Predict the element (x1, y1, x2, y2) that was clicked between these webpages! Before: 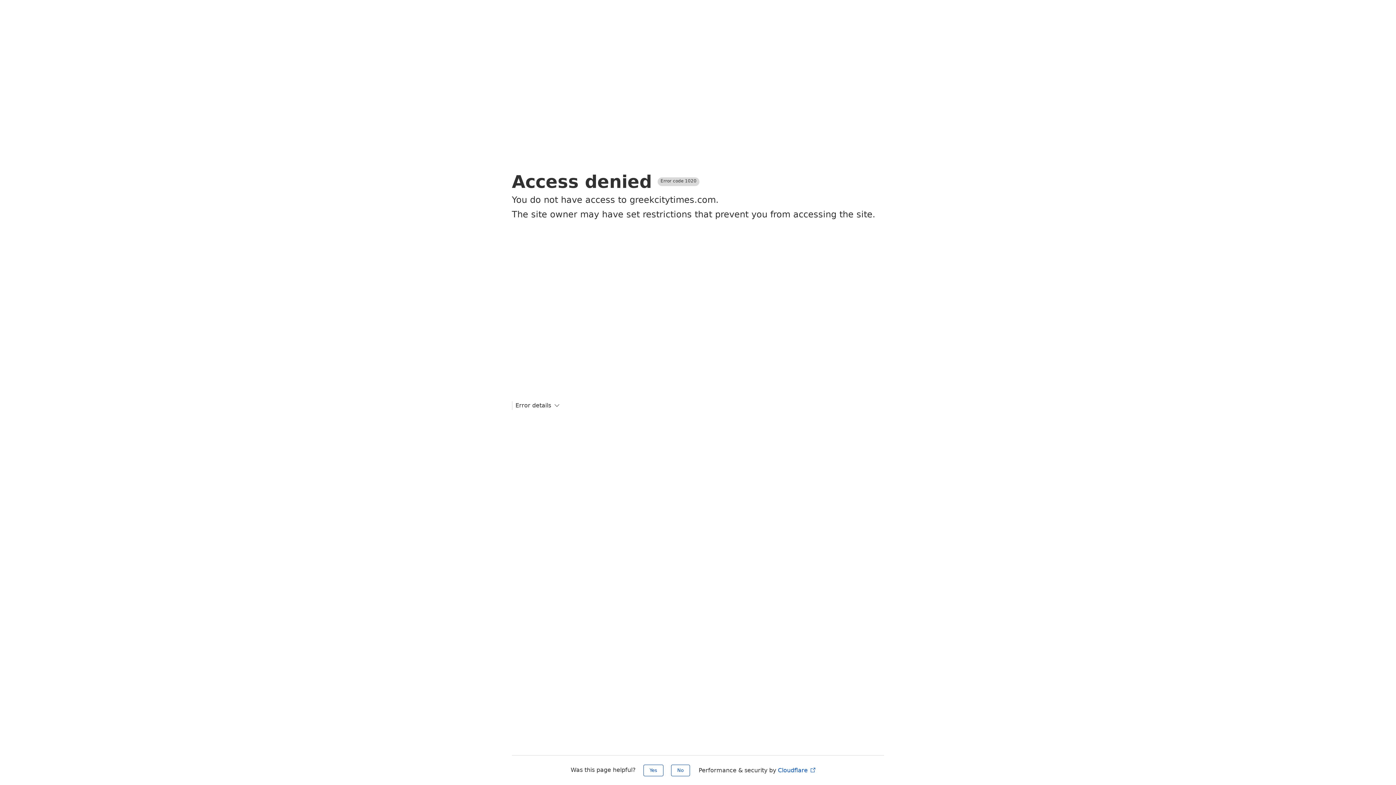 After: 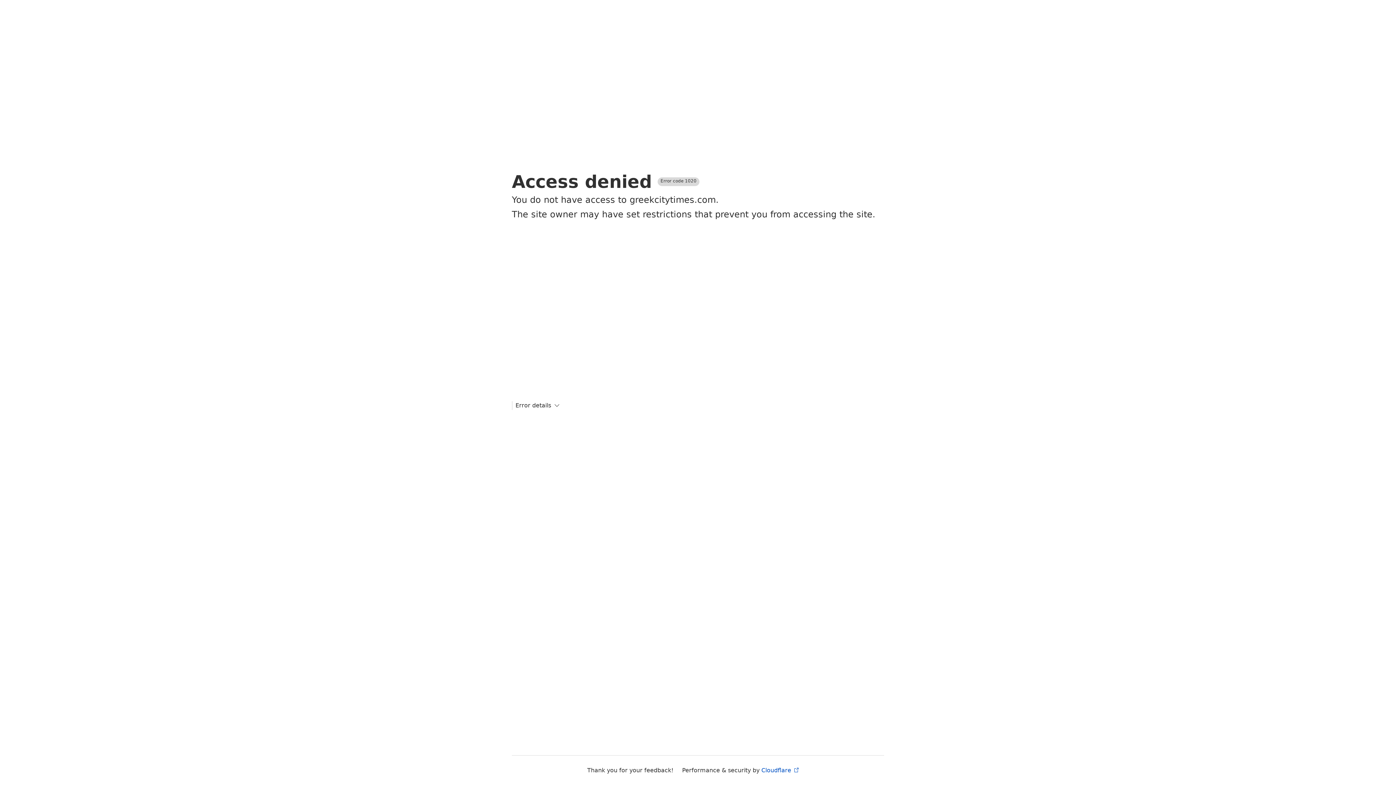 Action: label: Yes bbox: (643, 765, 663, 776)